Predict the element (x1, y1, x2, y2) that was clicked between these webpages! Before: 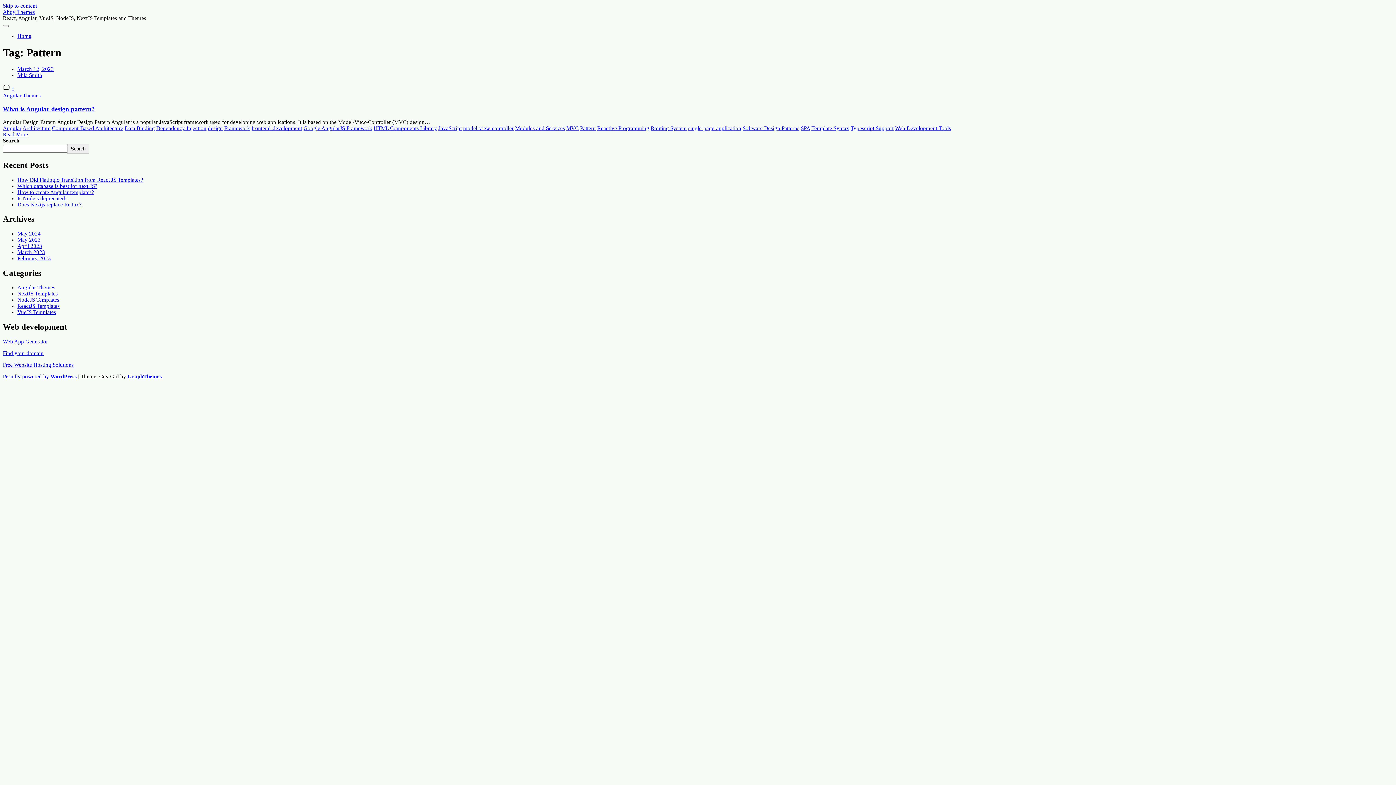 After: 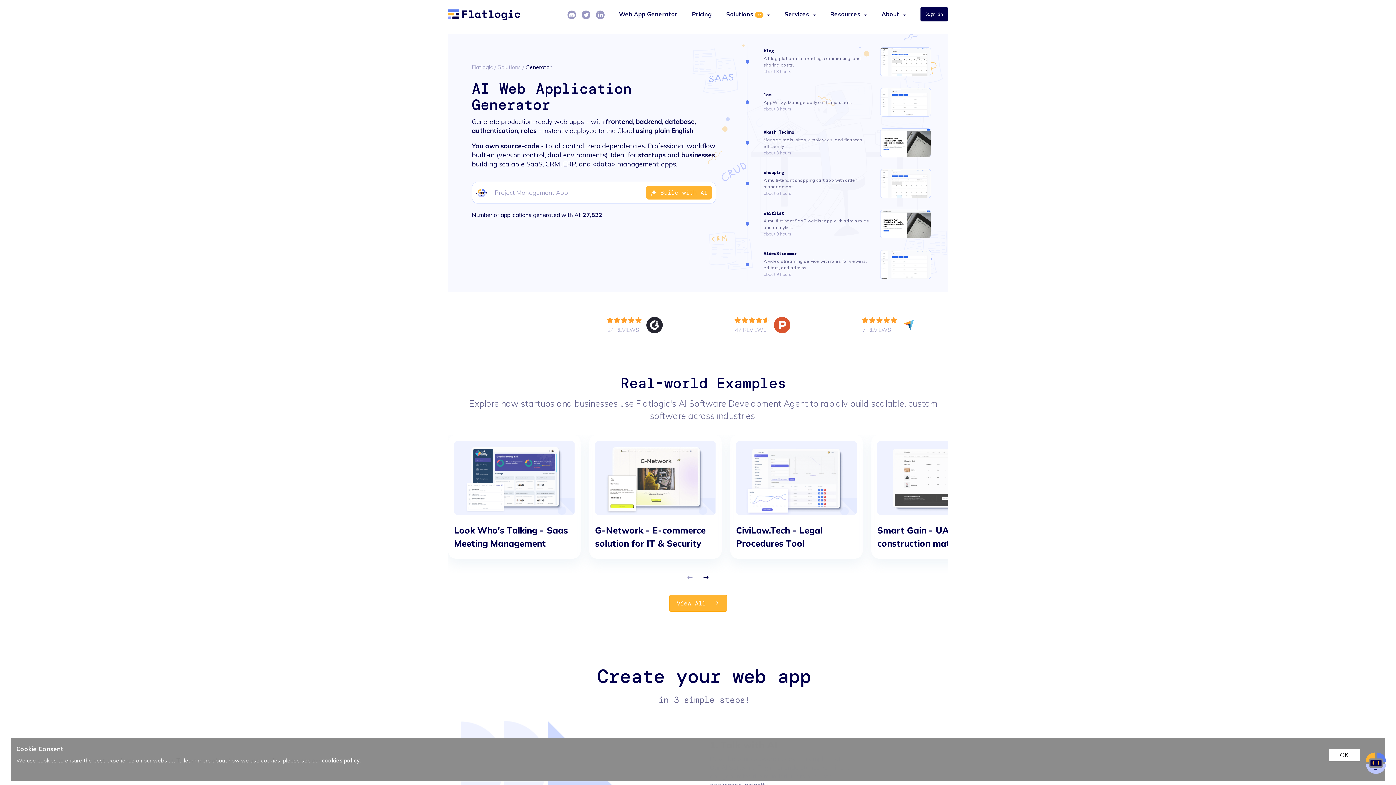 Action: label: Web App Generator bbox: (2, 338, 48, 344)